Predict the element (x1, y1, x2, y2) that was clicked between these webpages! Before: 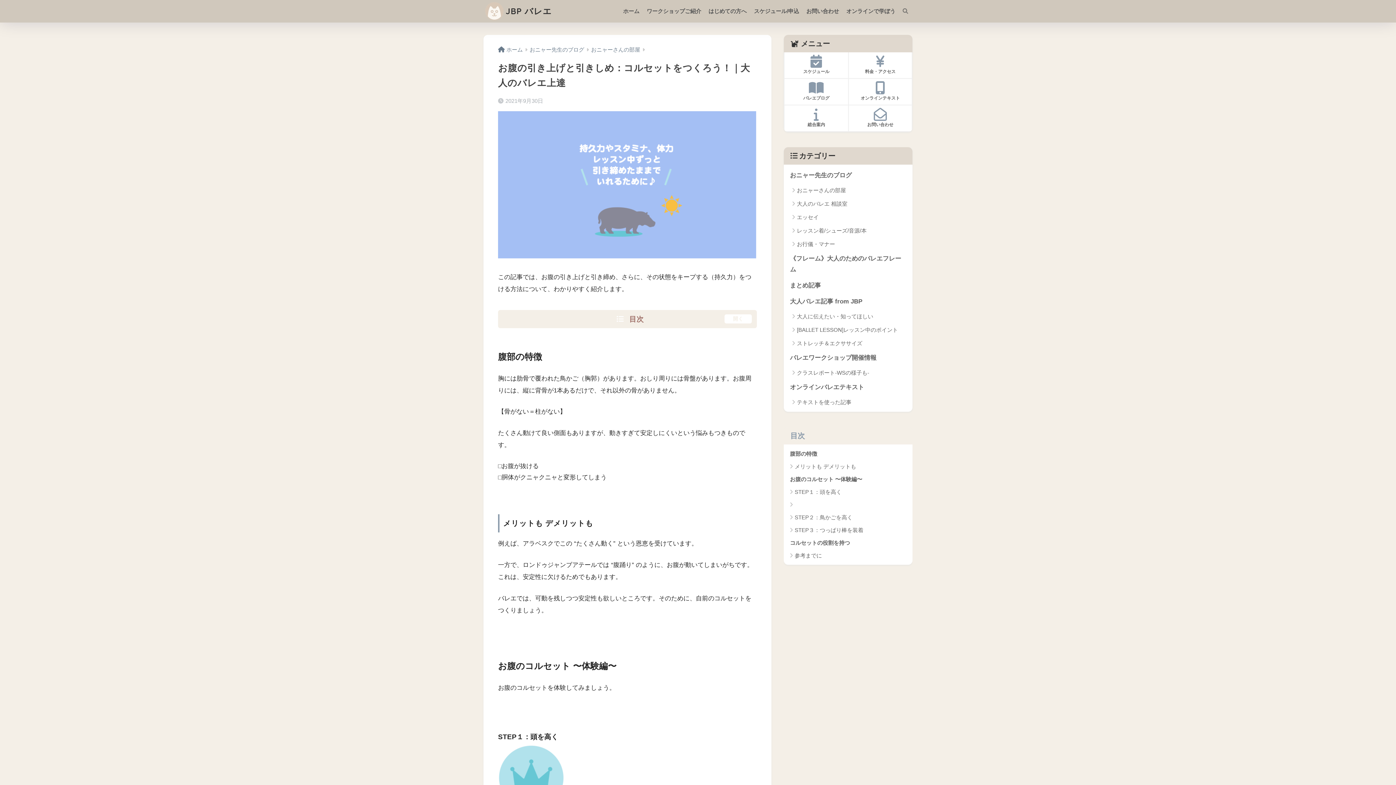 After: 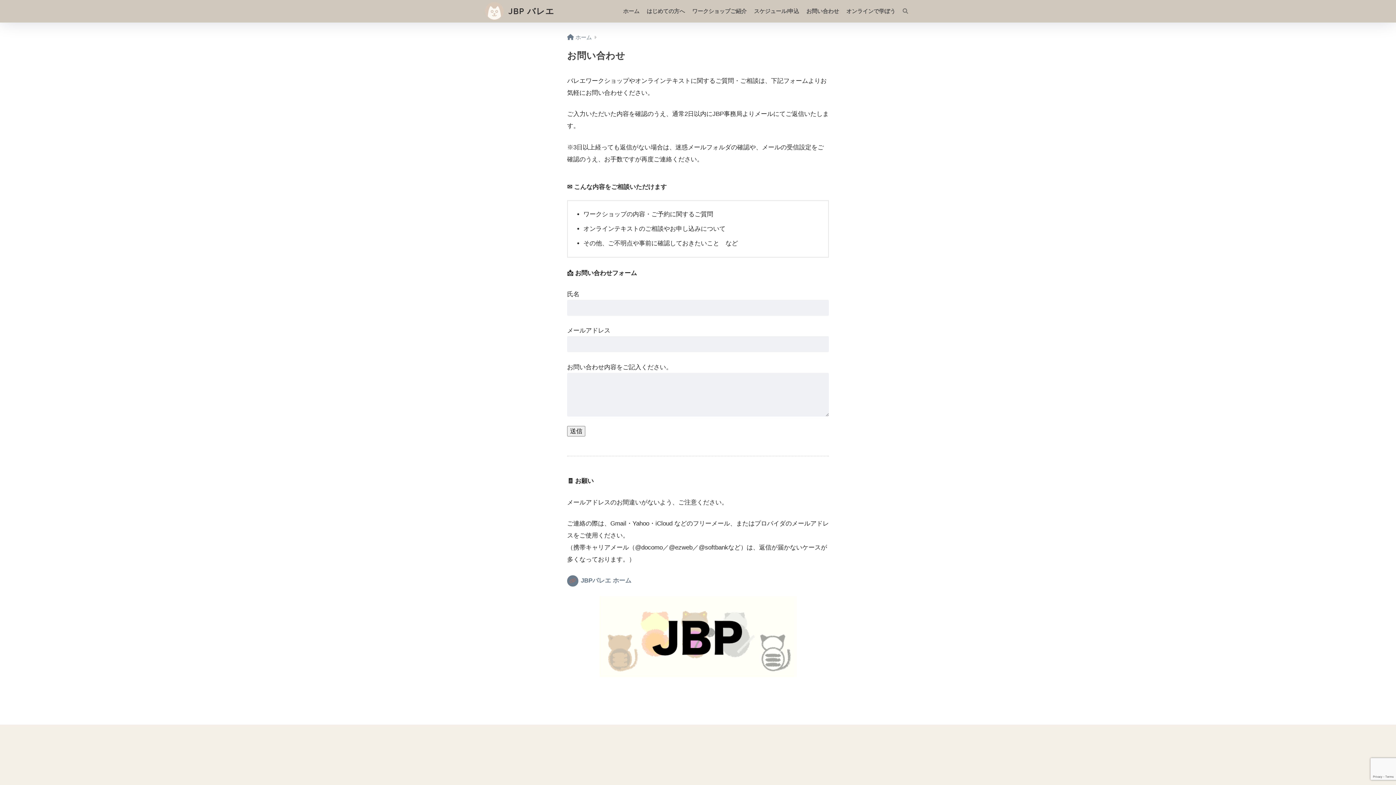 Action: bbox: (848, 104, 912, 131) label: お問い合わせ